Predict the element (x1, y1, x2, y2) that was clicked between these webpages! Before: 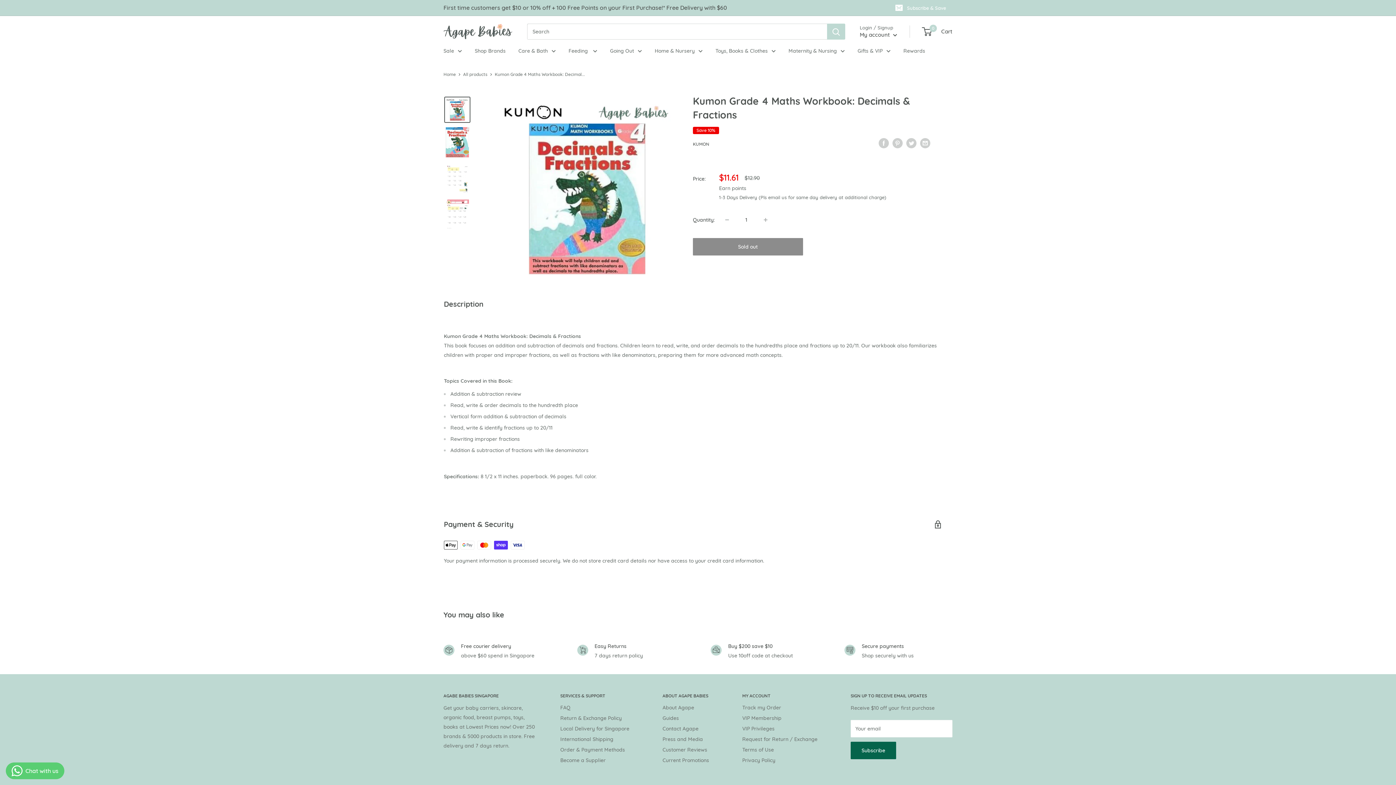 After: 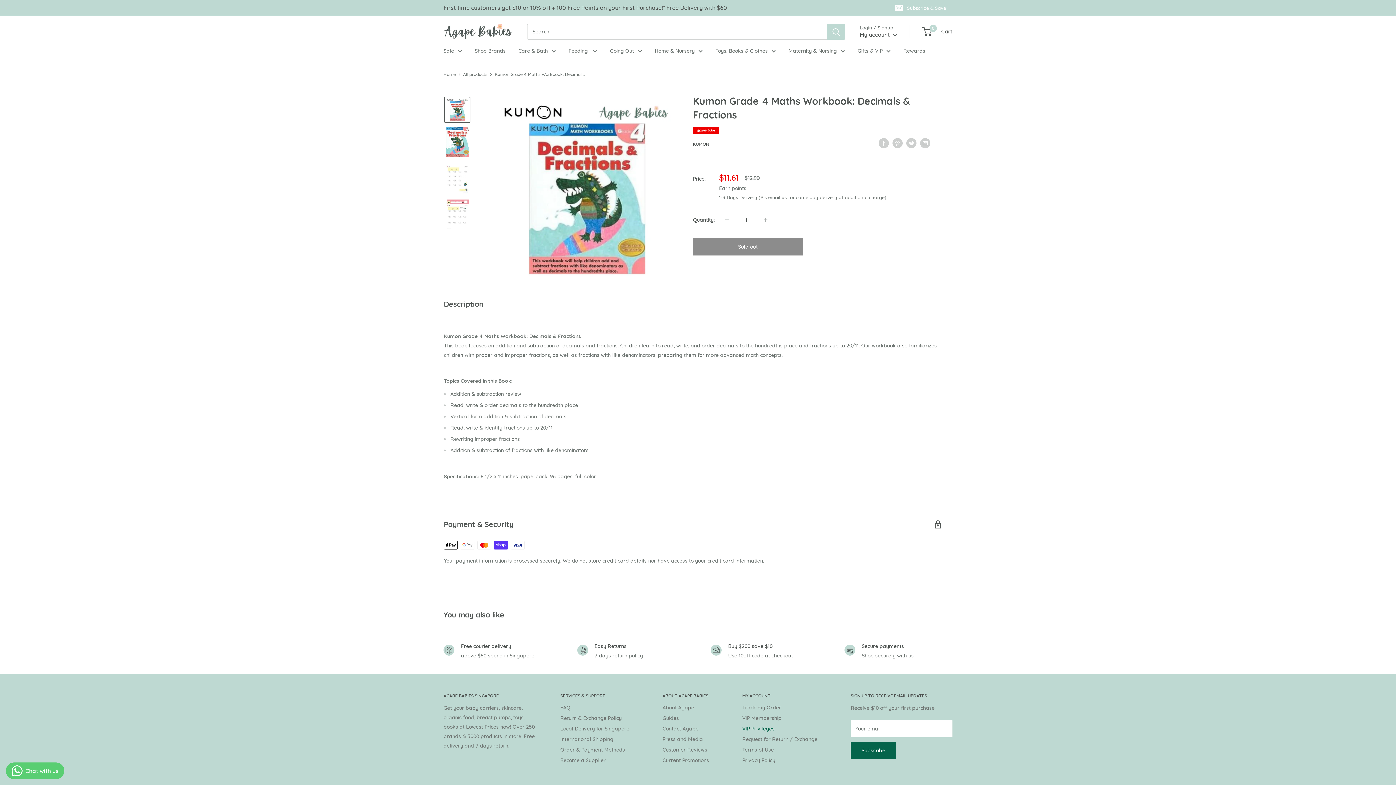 Action: label: VIP Privileges bbox: (742, 723, 825, 734)